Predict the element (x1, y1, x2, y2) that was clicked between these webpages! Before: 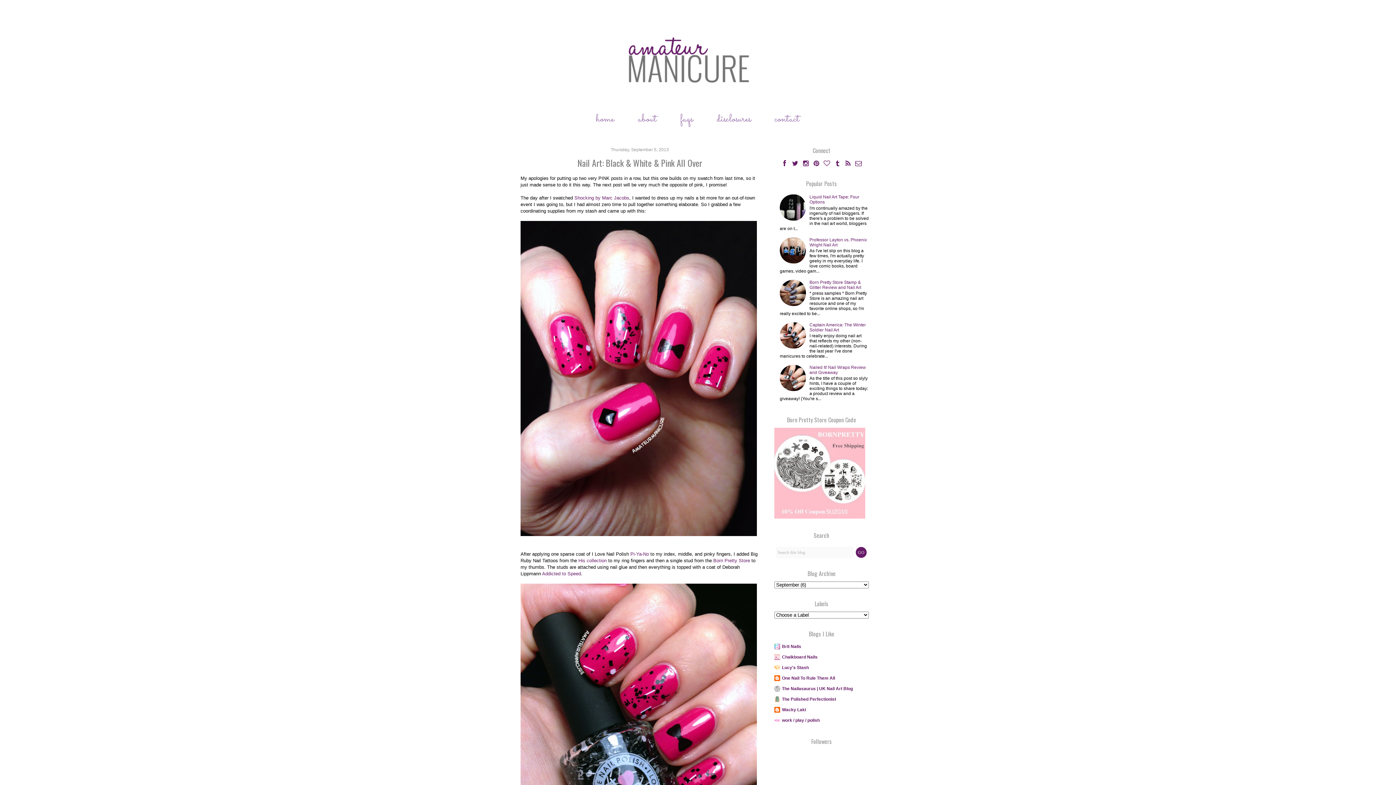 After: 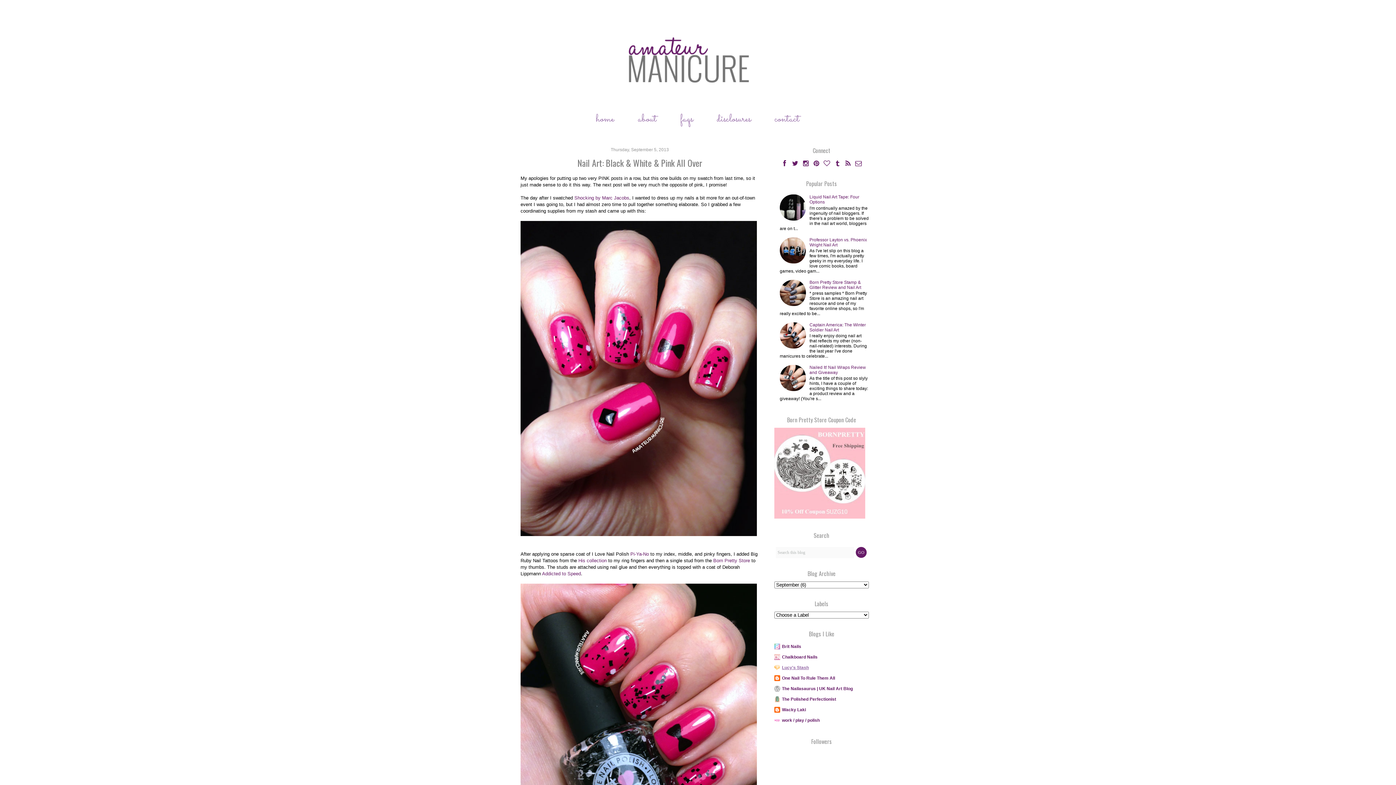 Action: bbox: (782, 665, 809, 670) label: Lucy's Stash